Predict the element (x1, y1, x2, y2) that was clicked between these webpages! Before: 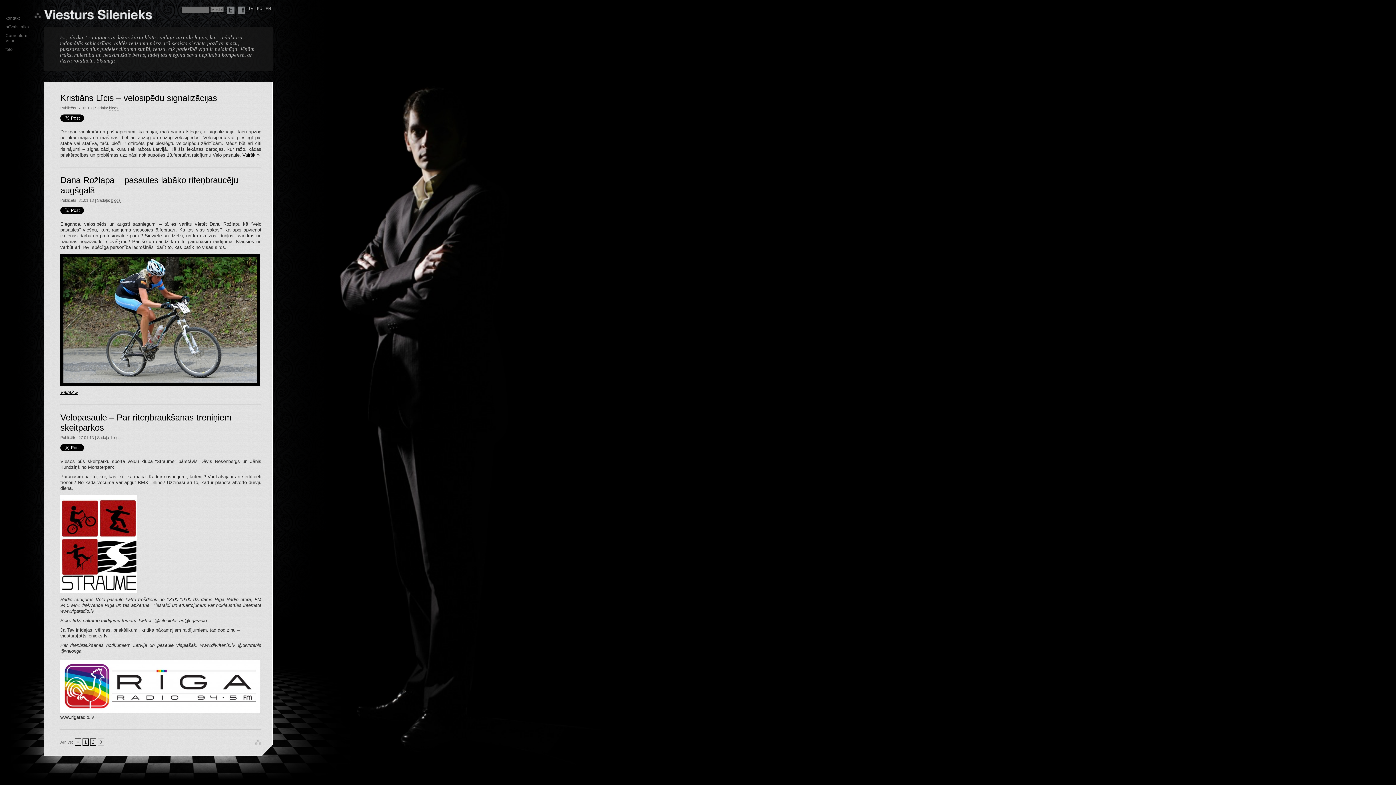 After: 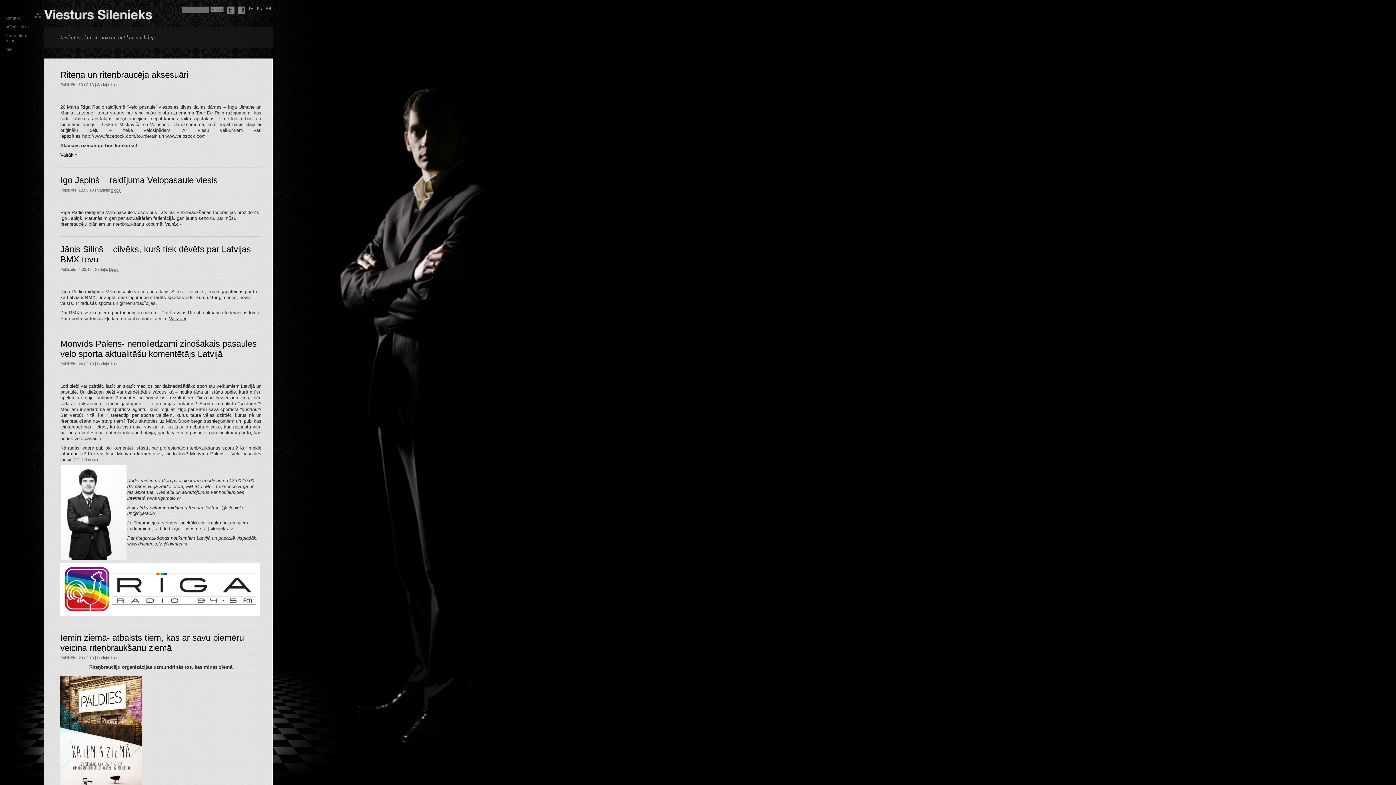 Action: label: Iepriekšējā lapa bbox: (74, 738, 81, 746)